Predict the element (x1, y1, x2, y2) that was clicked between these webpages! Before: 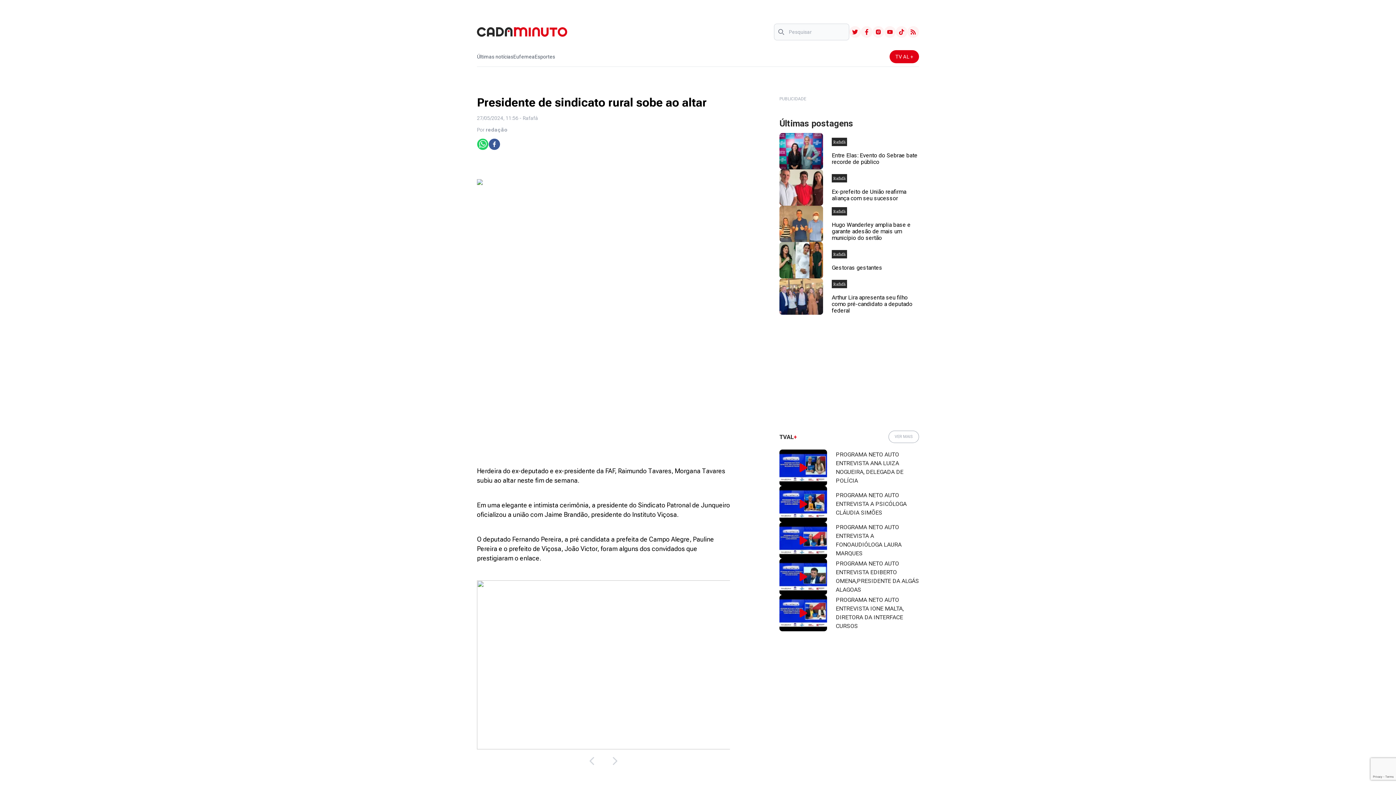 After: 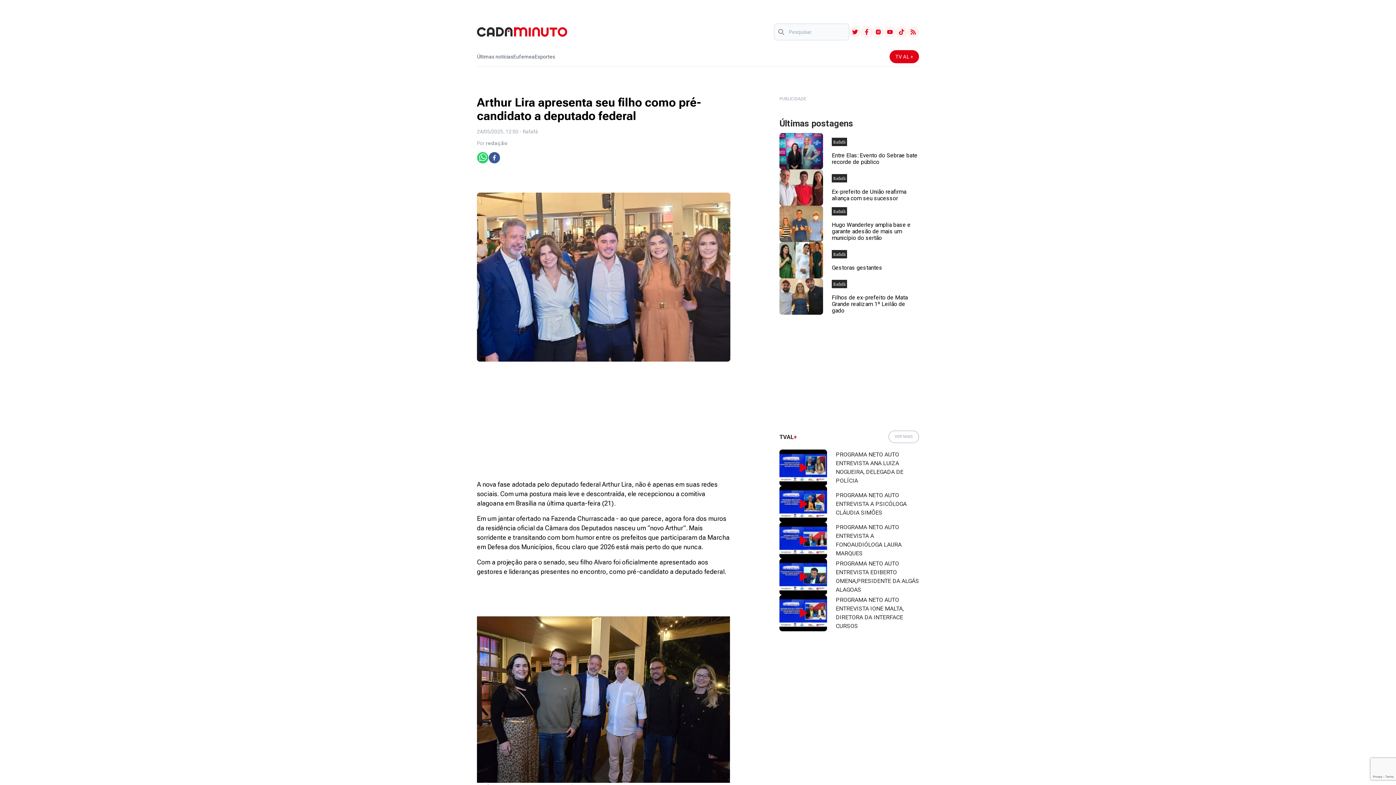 Action: bbox: (779, 493, 919, 529) label: Rafafá
Arthur Lira apresenta seu filho como pré-candidato a deputado federal